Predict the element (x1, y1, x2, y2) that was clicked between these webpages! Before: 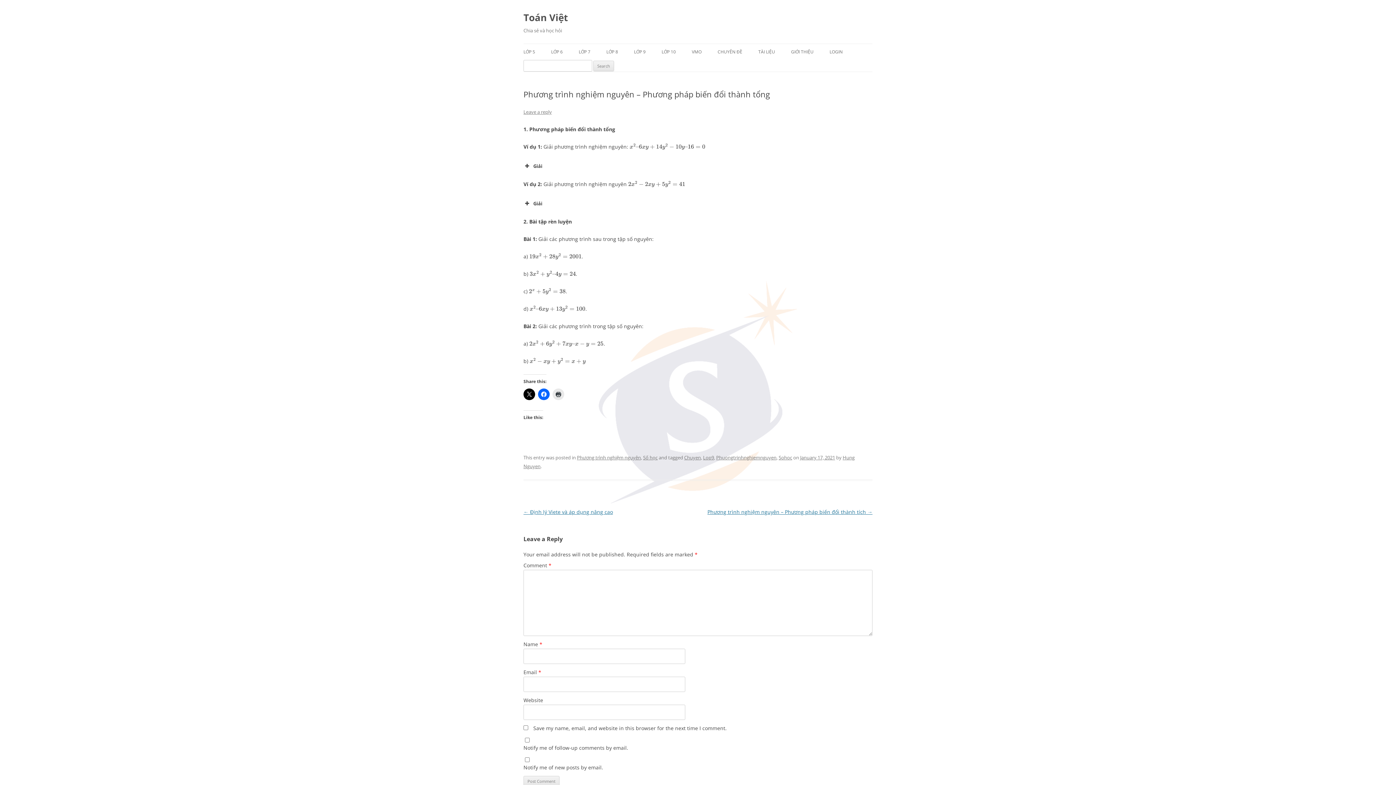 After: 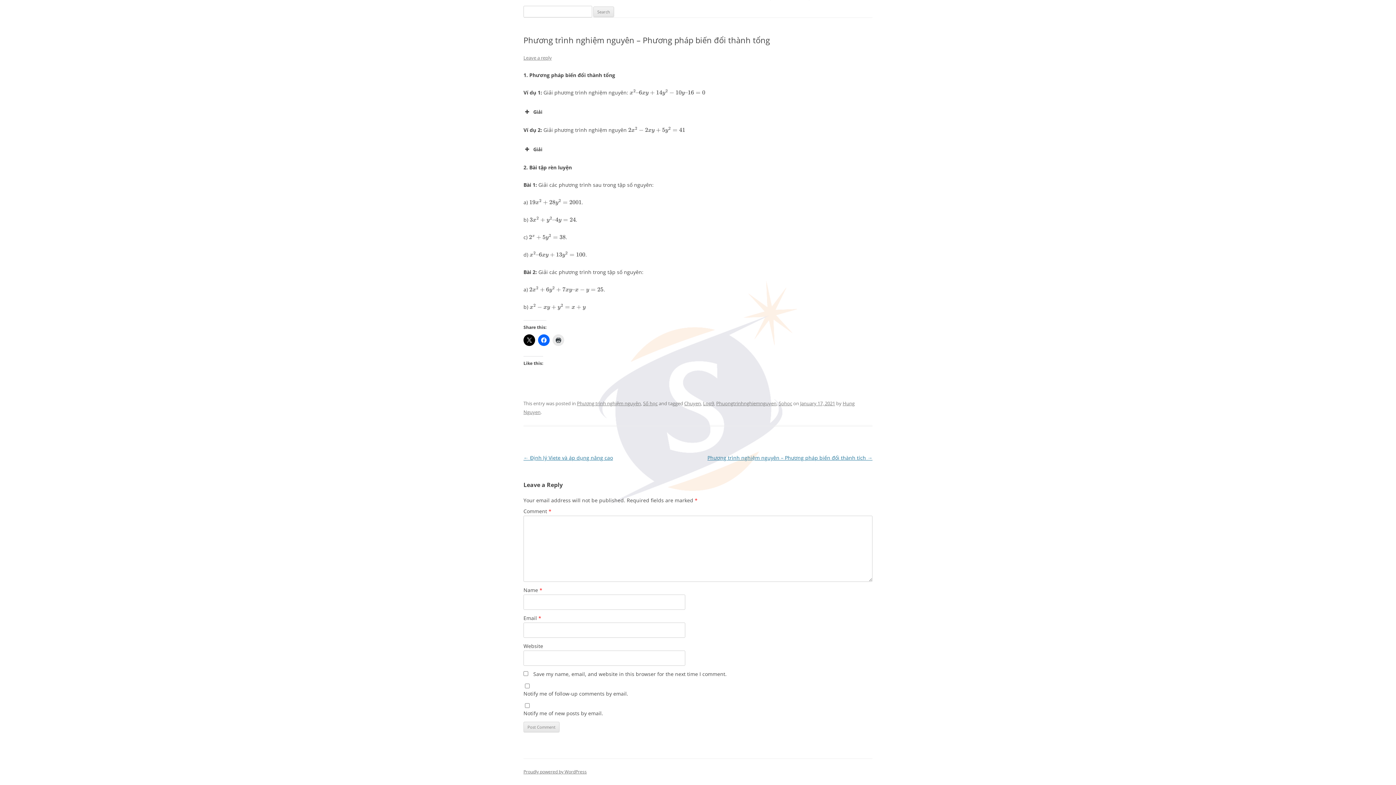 Action: label: Leave a reply bbox: (523, 108, 552, 115)